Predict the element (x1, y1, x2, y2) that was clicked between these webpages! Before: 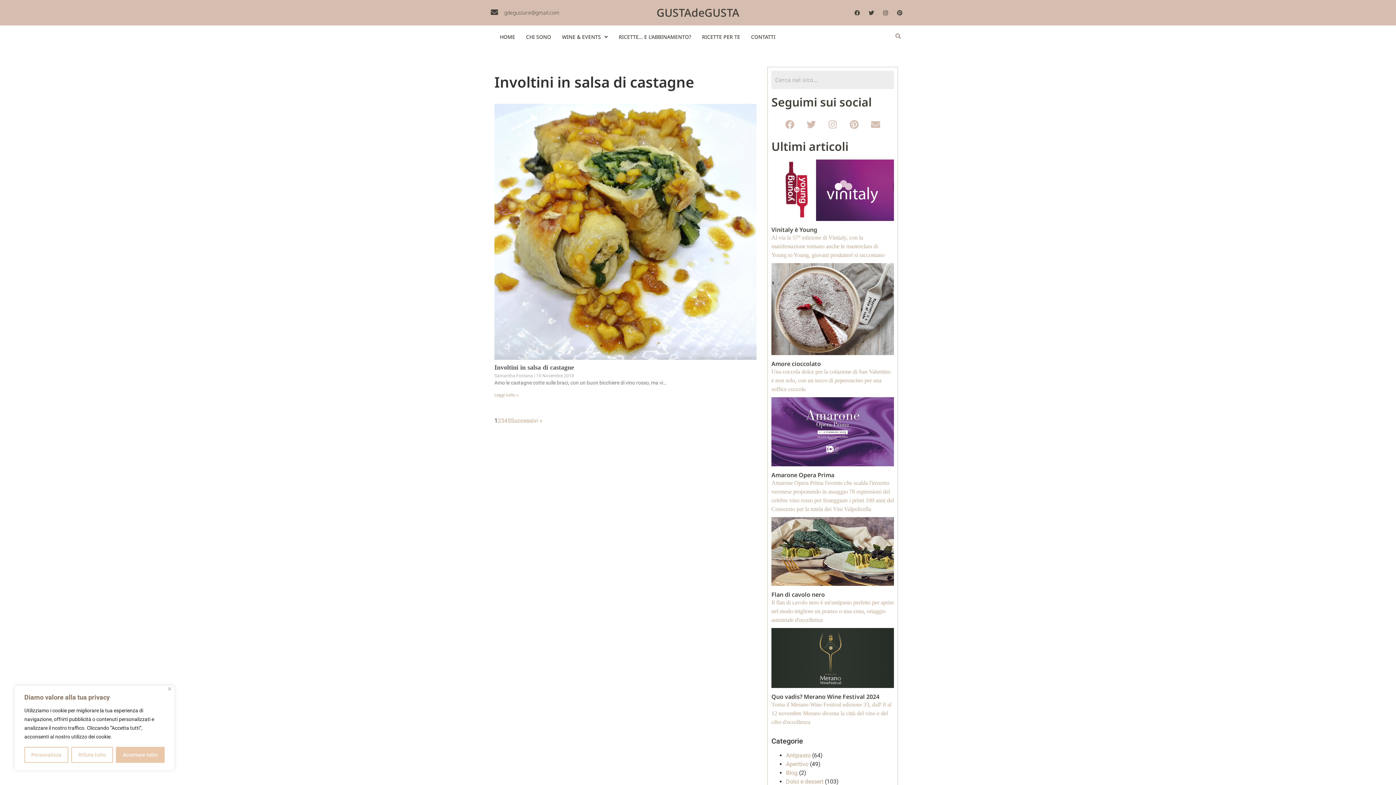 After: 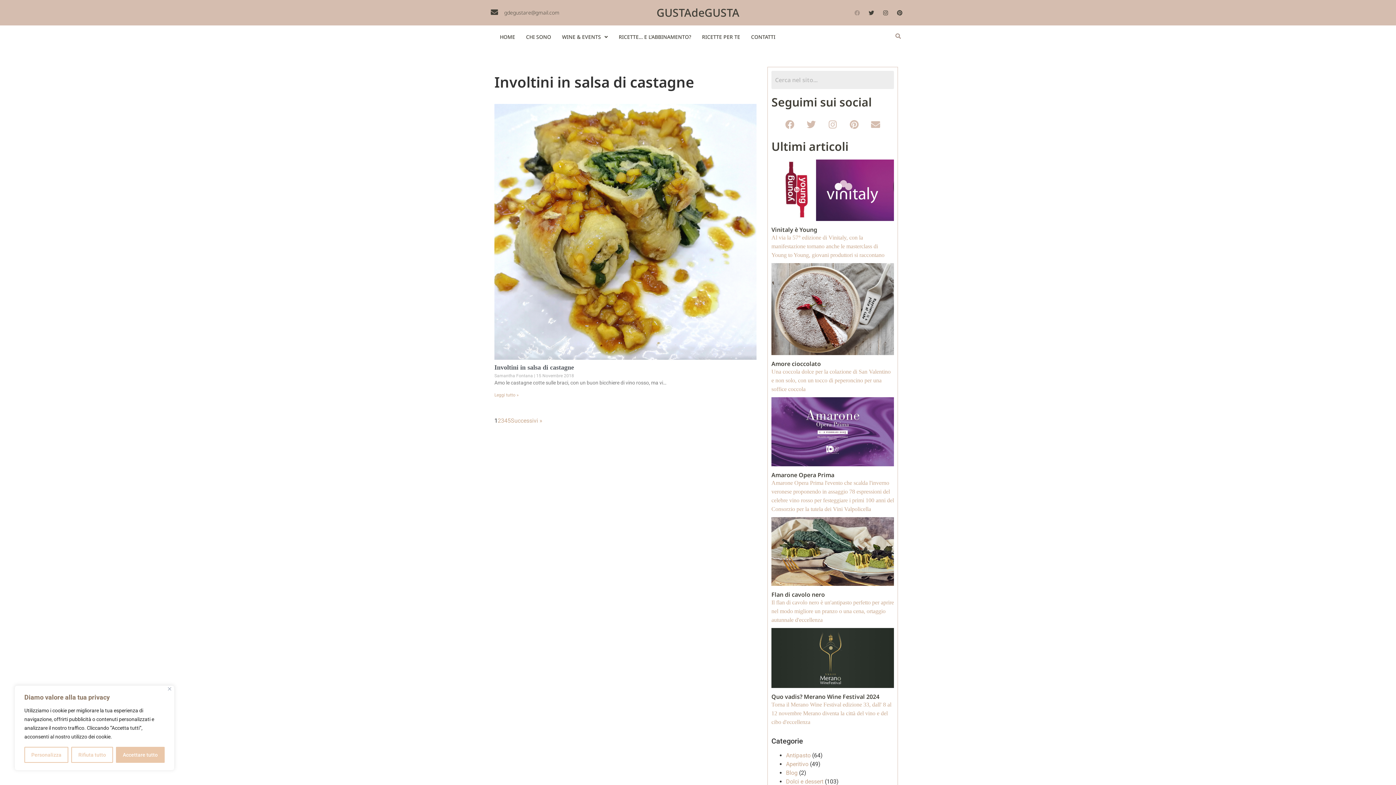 Action: bbox: (851, 7, 862, 18) label: Facebook